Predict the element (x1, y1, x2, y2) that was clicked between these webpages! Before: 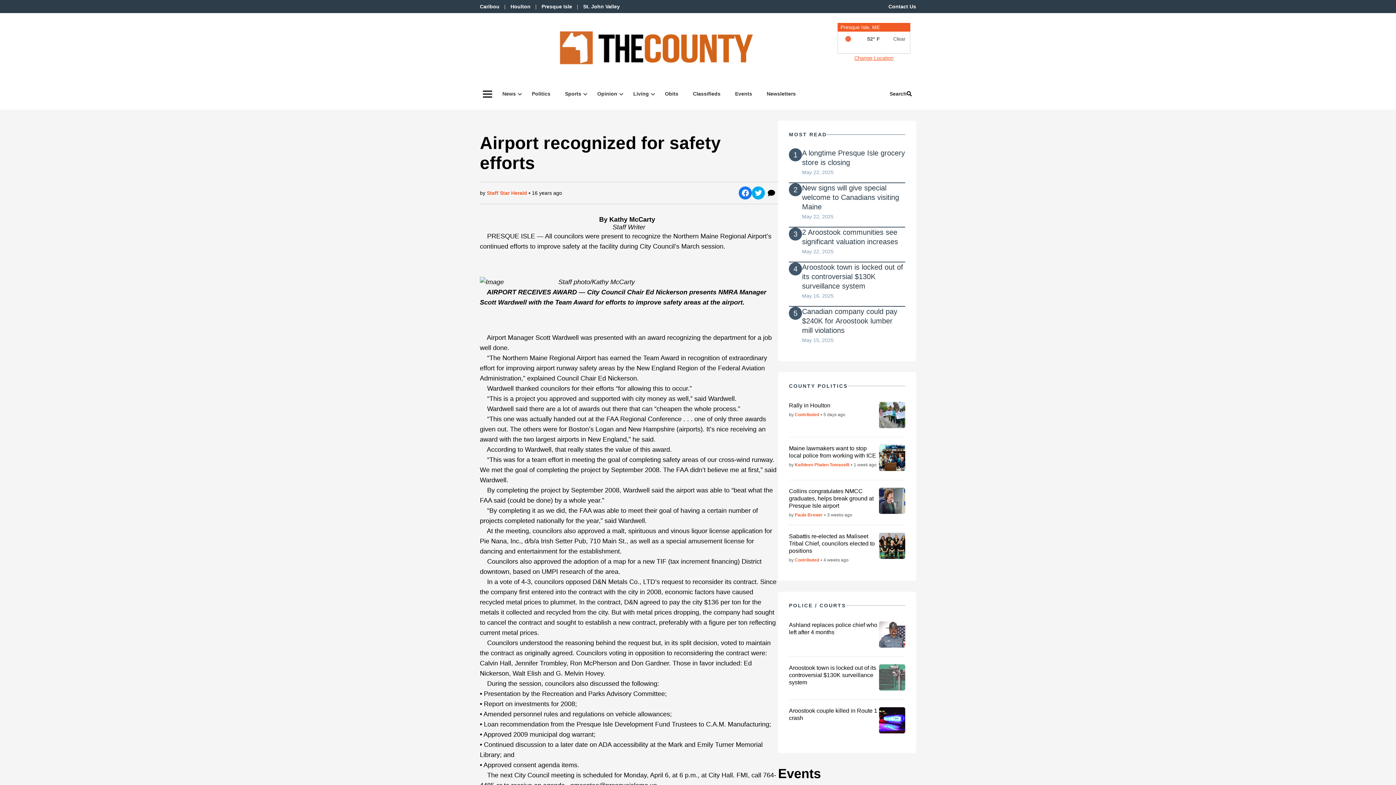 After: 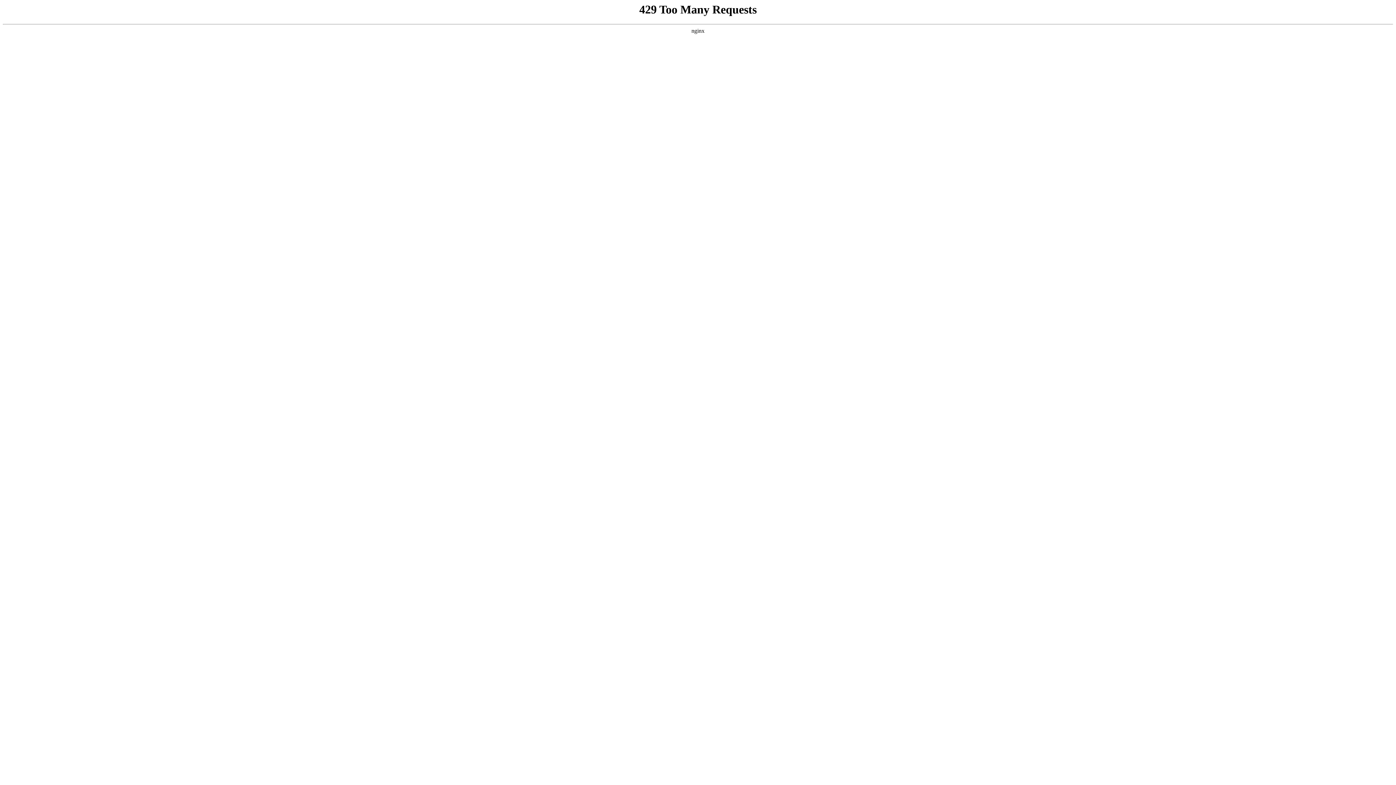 Action: bbox: (879, 685, 905, 692)